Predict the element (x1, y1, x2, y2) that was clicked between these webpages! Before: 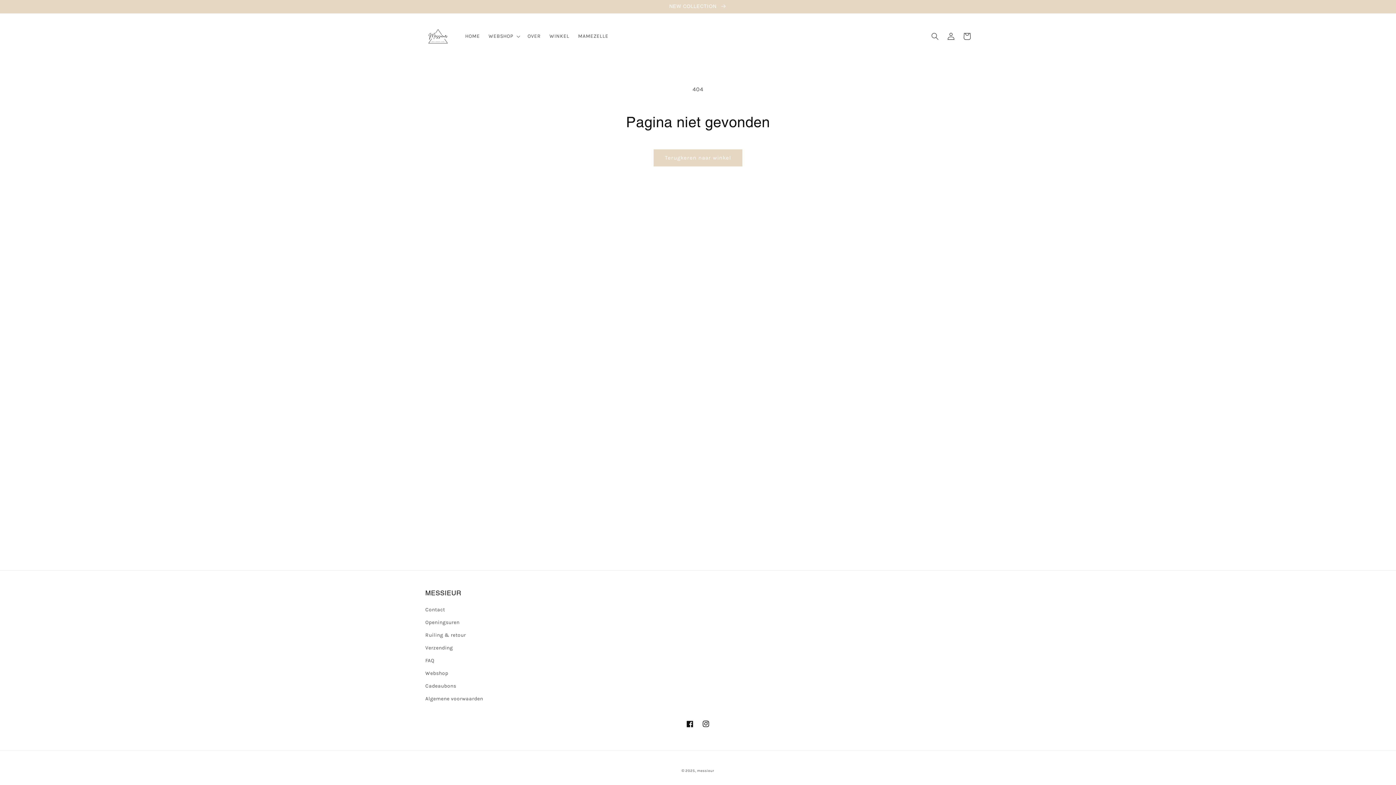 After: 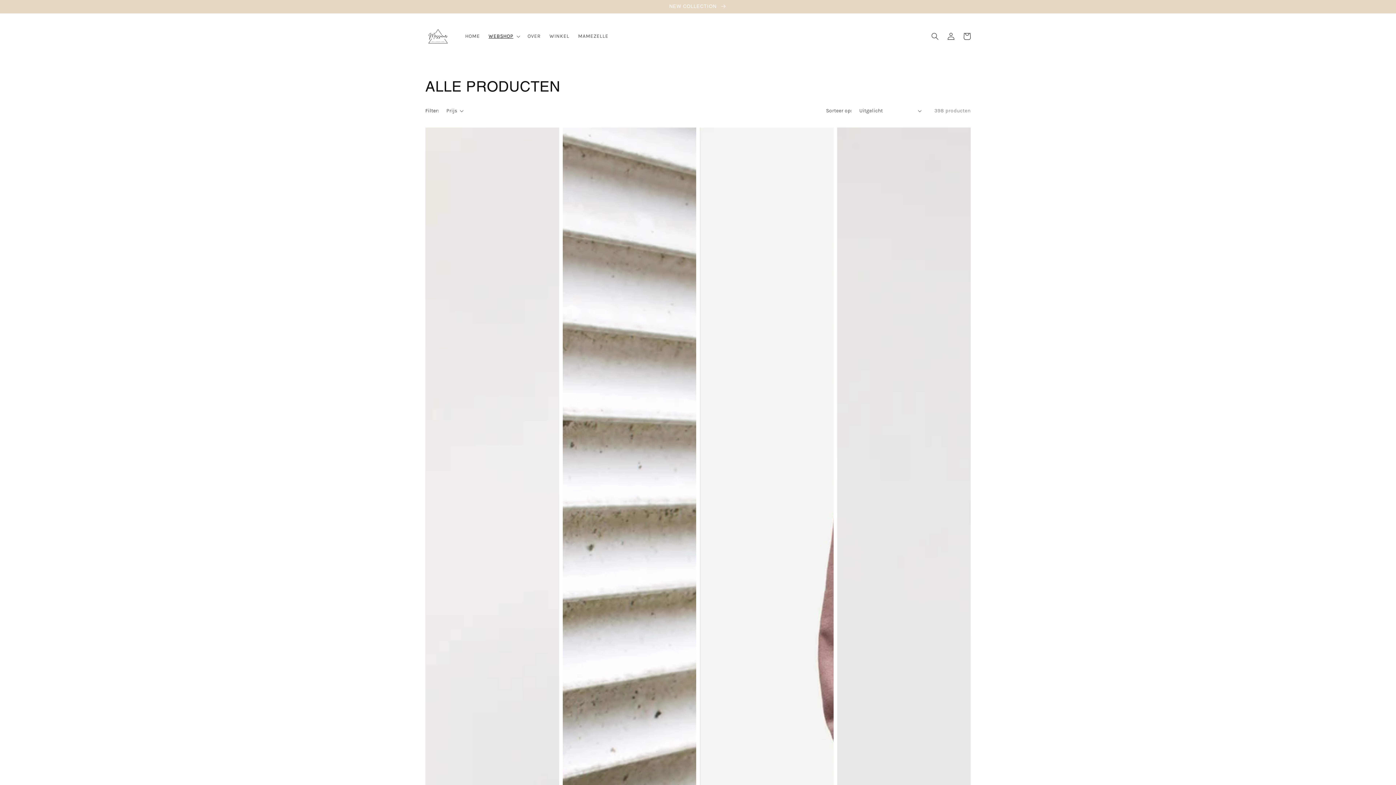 Action: bbox: (0, 0, 1396, 13) label: NEW COLLECTION 